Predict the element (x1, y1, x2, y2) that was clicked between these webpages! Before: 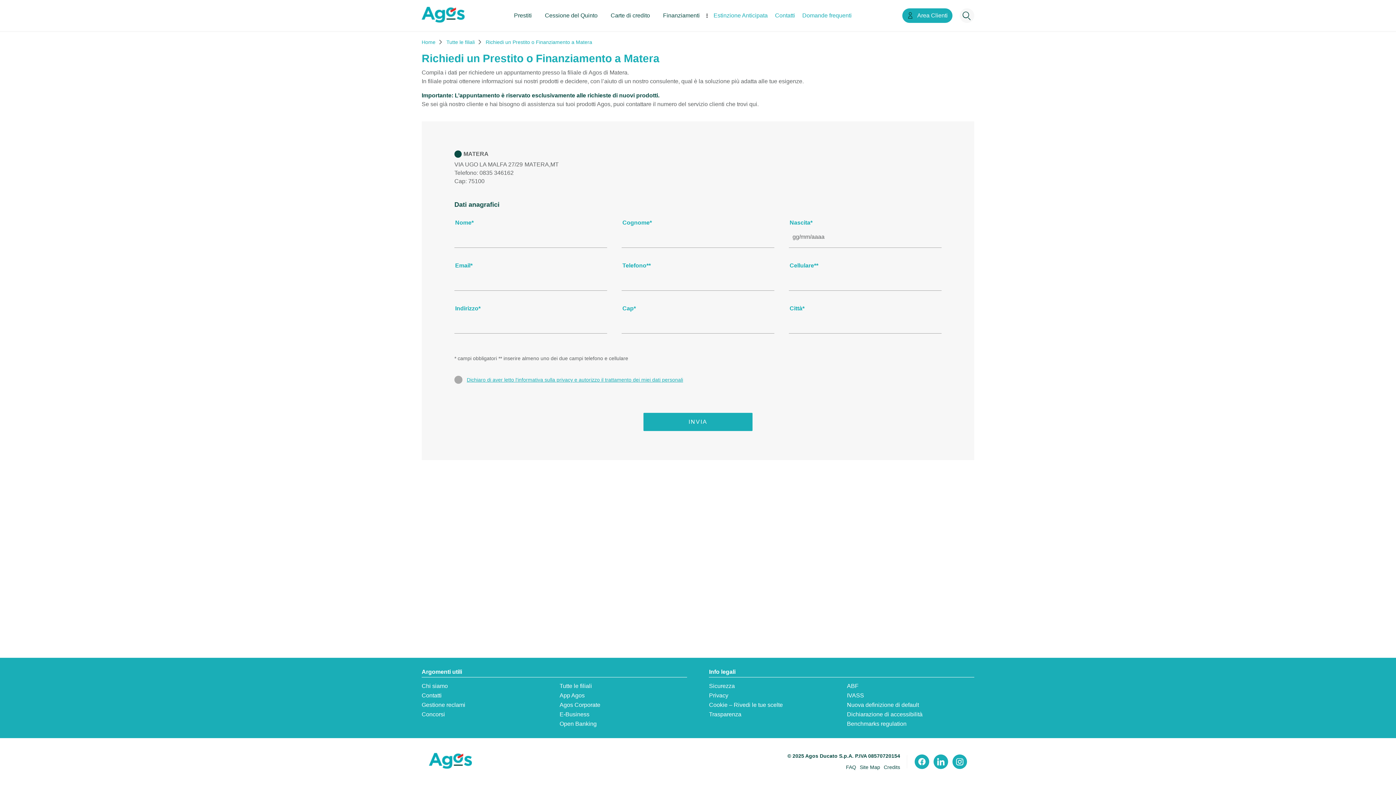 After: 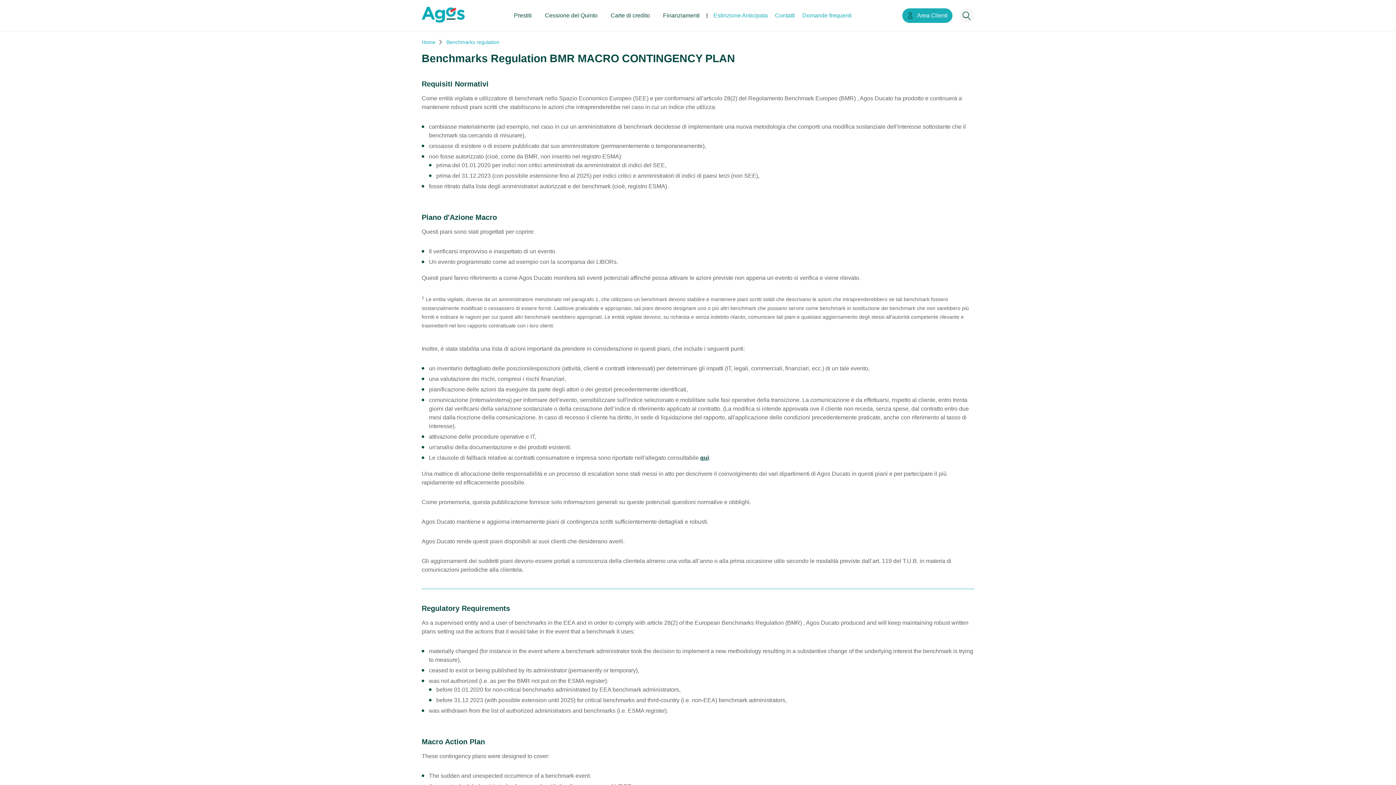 Action: label: Benchmarks regulation bbox: (847, 721, 906, 727)